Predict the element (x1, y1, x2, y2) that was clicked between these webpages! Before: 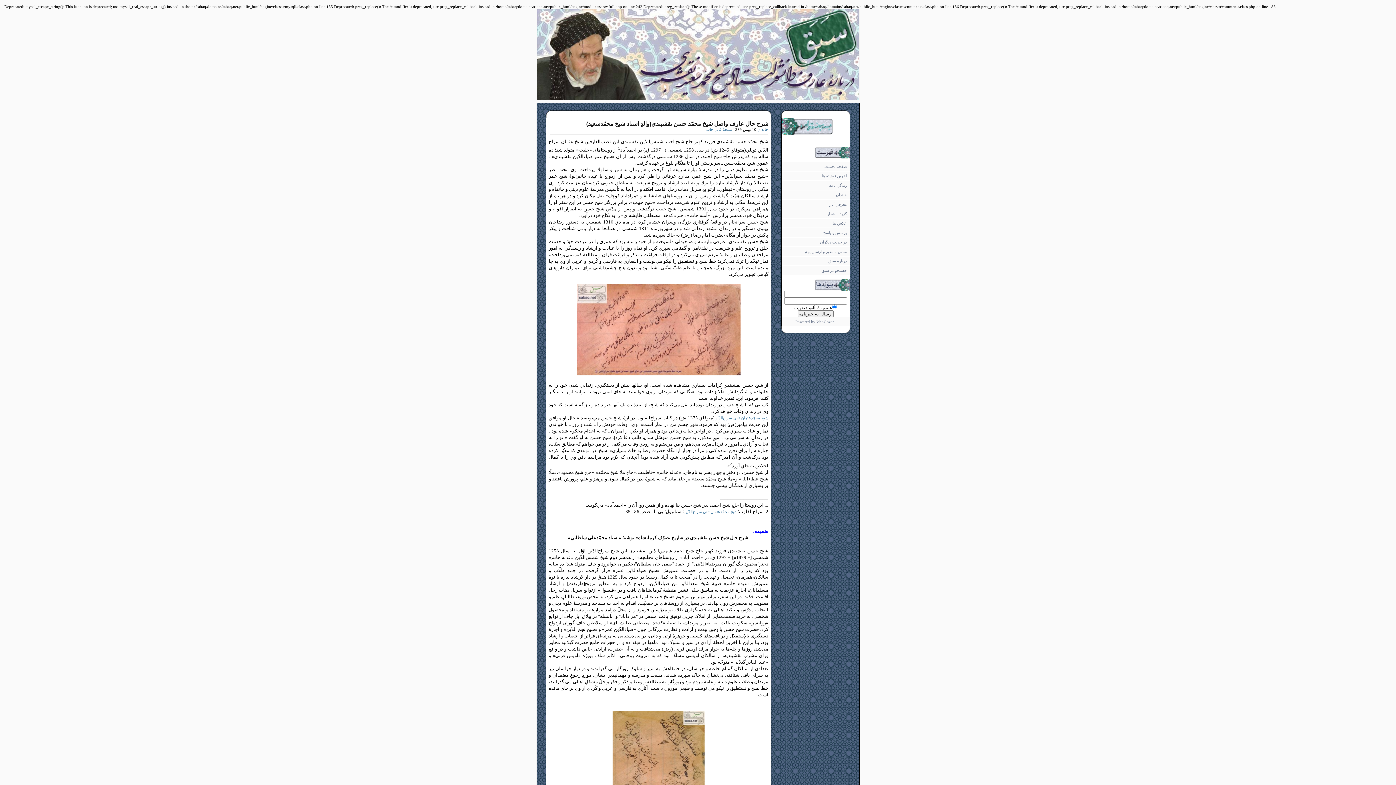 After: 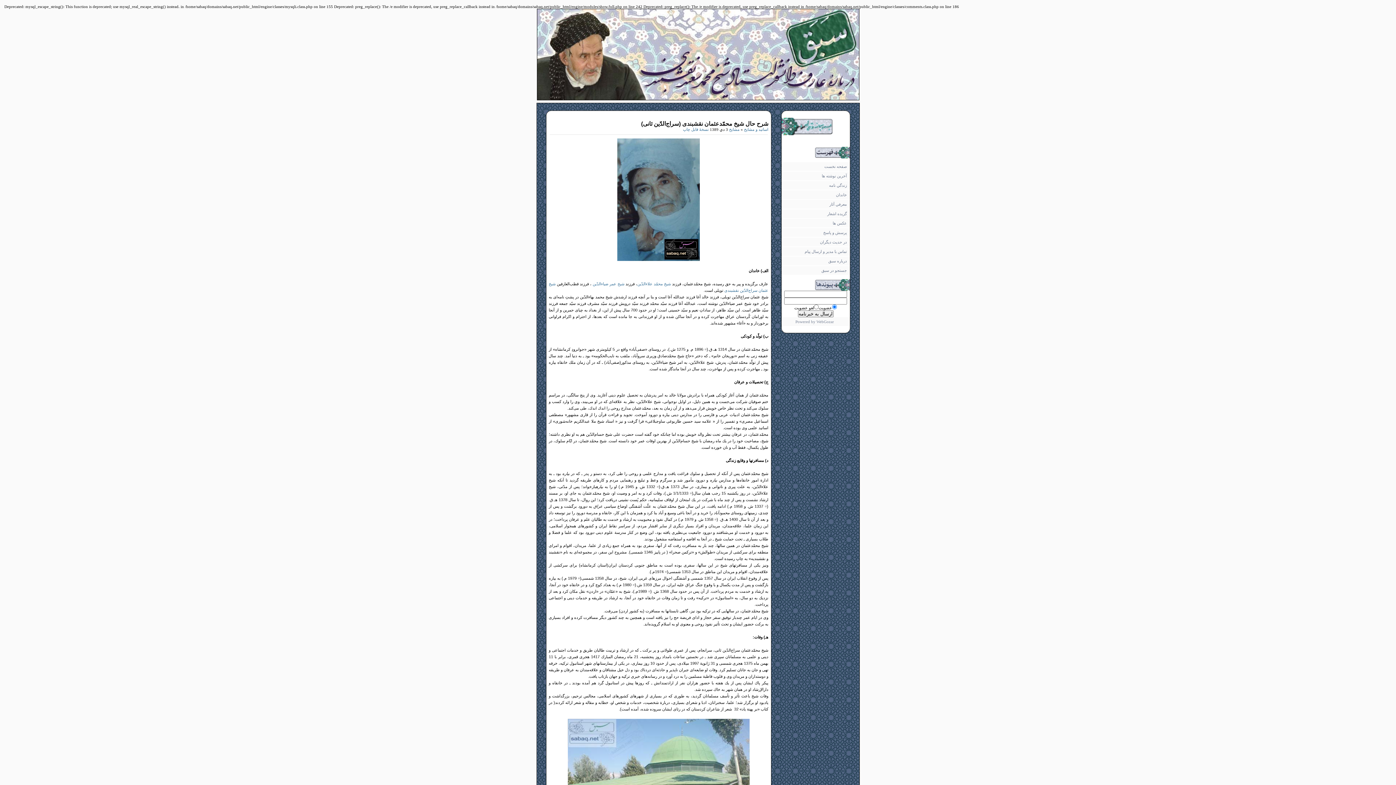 Action: bbox: (684, 509, 737, 514) label: شيخ محمّدعثمان ثاني سراج‌الدّين